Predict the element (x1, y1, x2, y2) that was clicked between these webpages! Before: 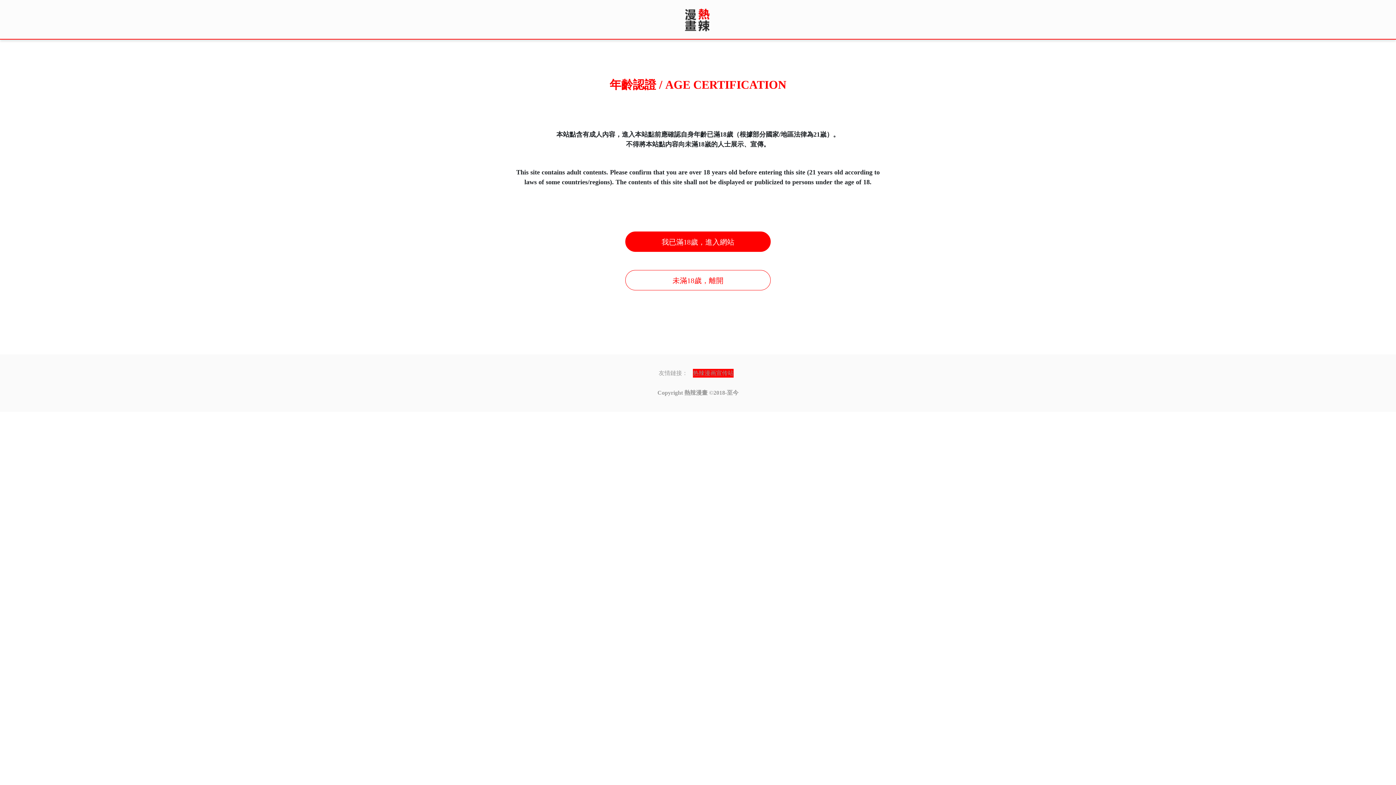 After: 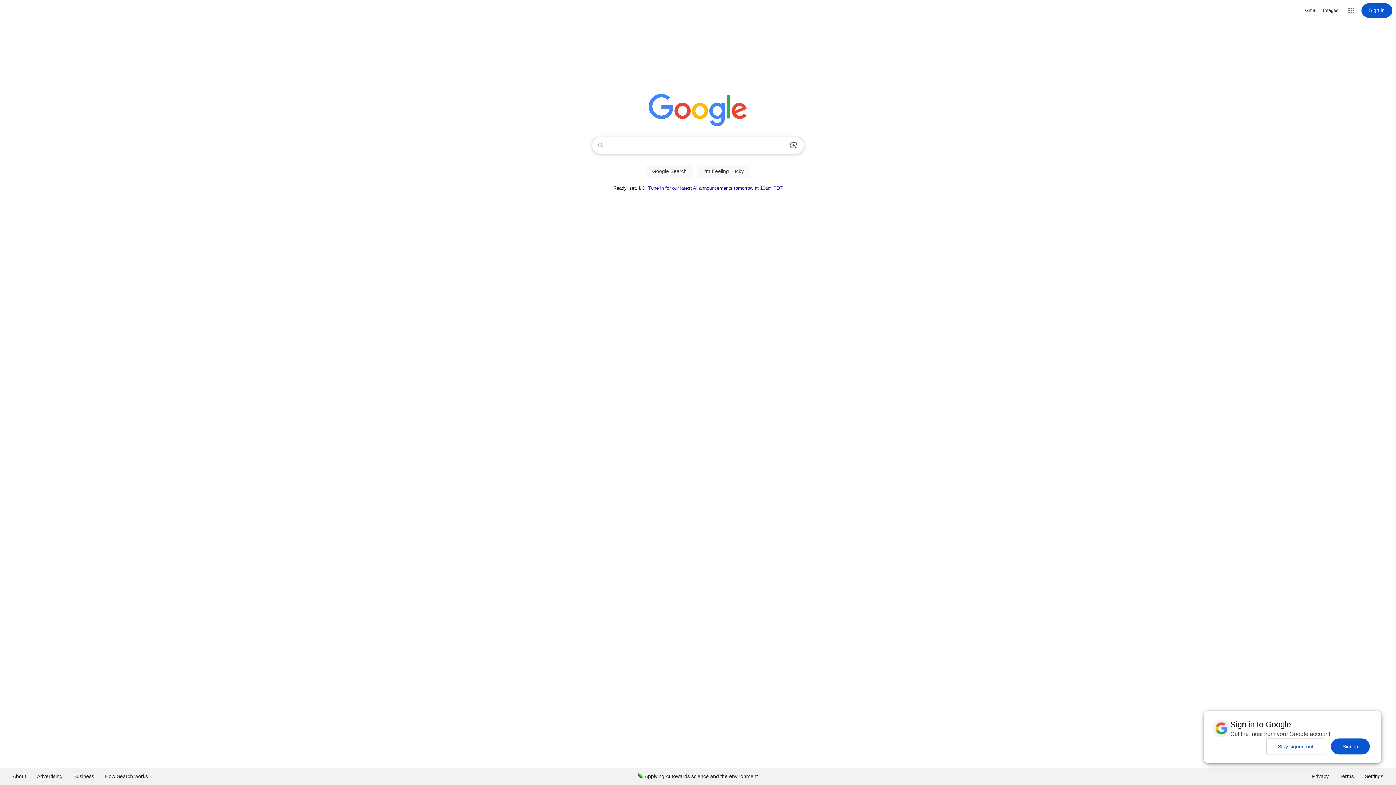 Action: label: 未滿18歲，離開 bbox: (625, 270, 770, 290)